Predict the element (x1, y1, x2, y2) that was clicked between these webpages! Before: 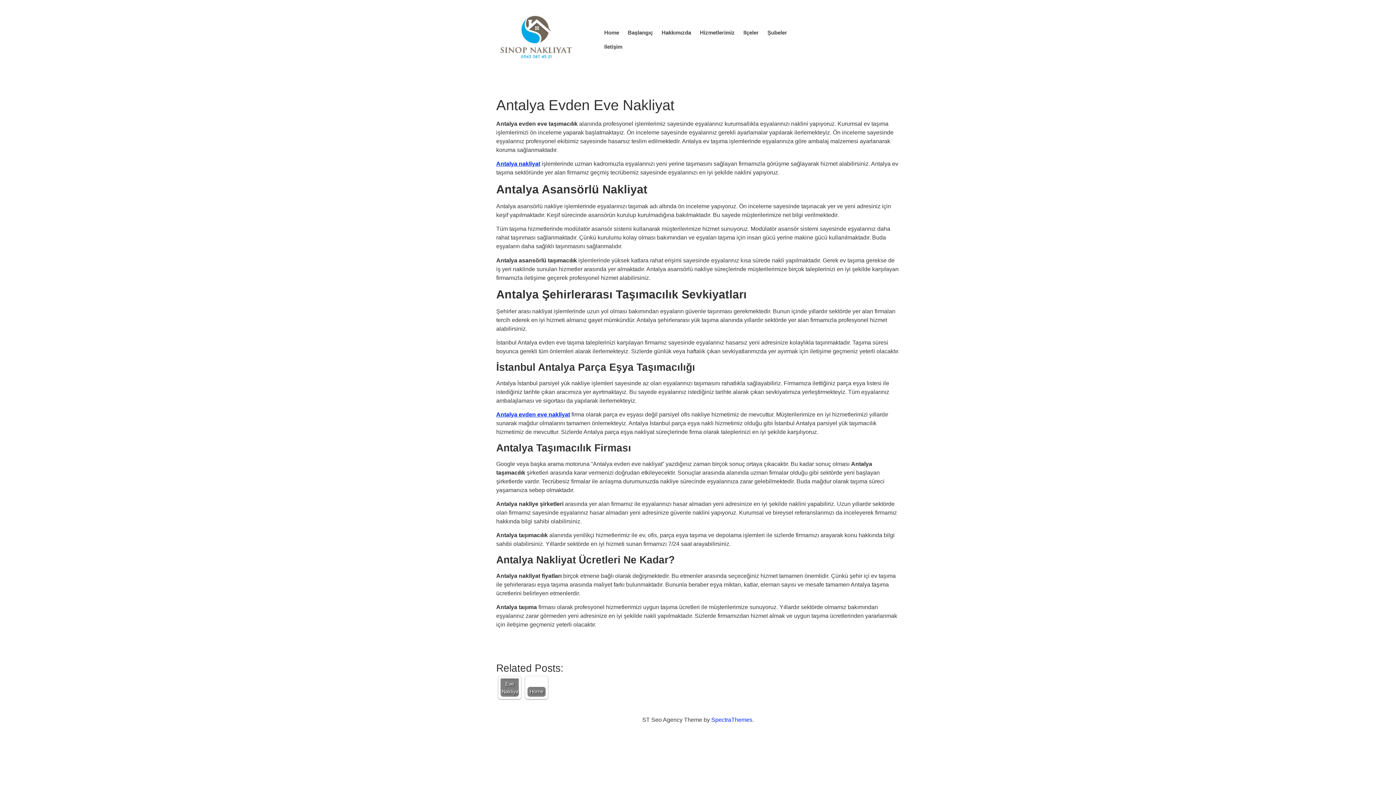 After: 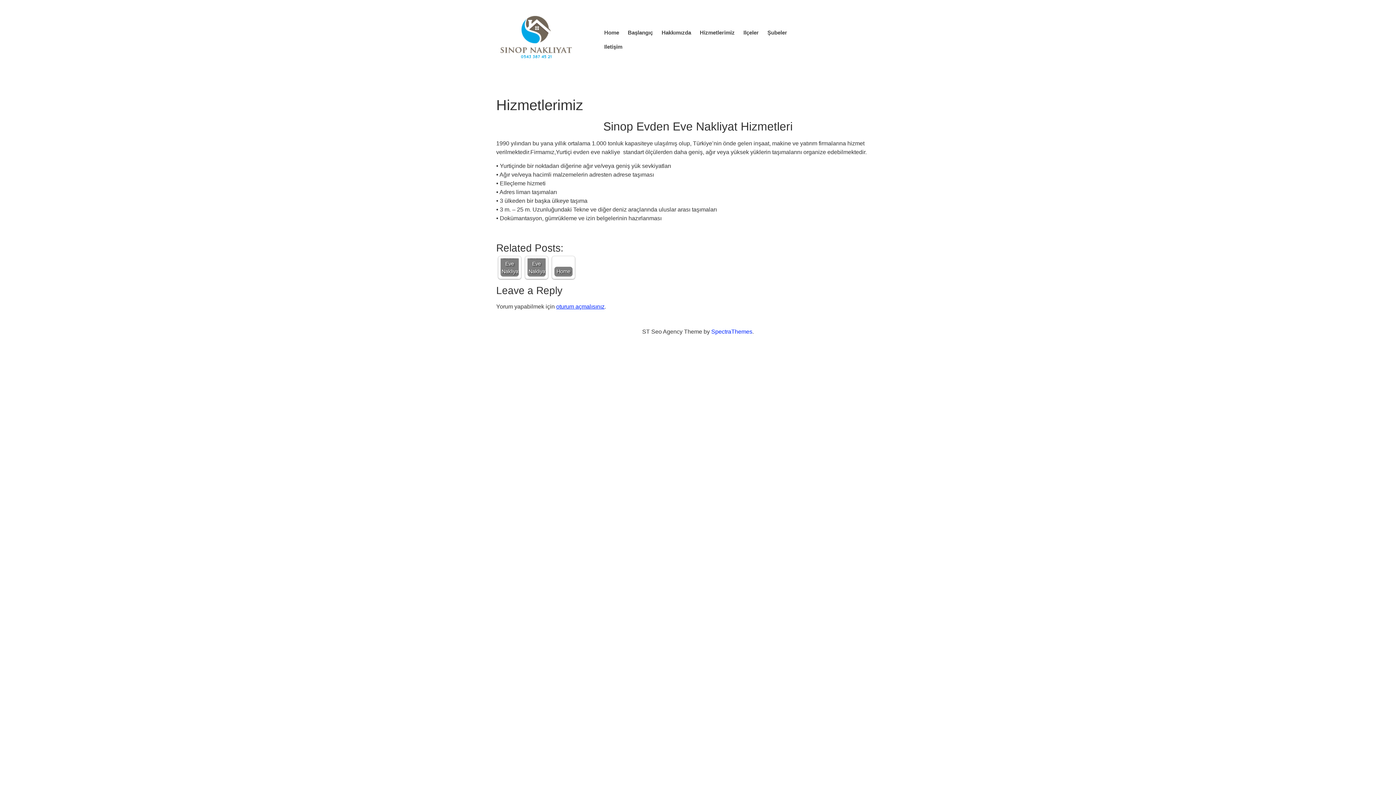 Action: bbox: (695, 25, 739, 39) label: Hizmetlerimiz